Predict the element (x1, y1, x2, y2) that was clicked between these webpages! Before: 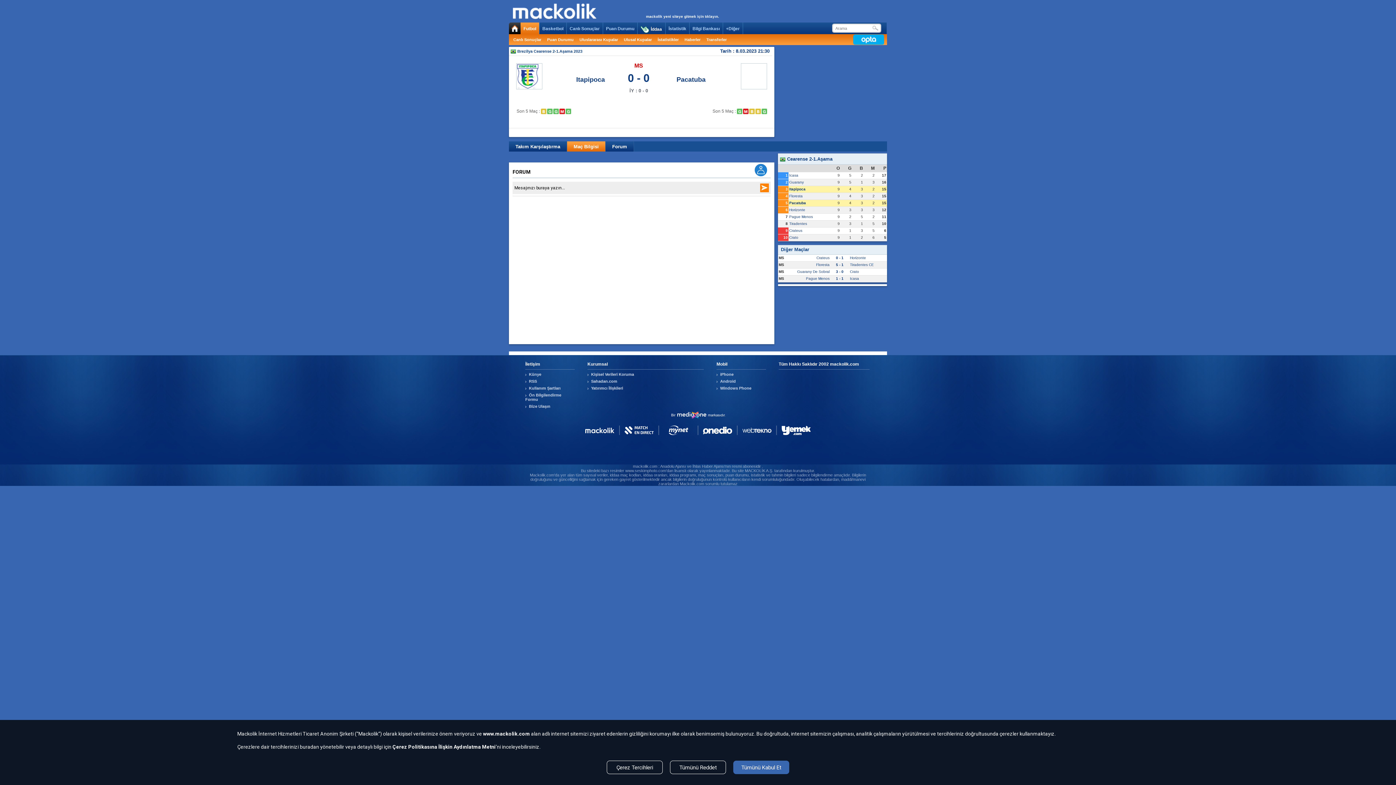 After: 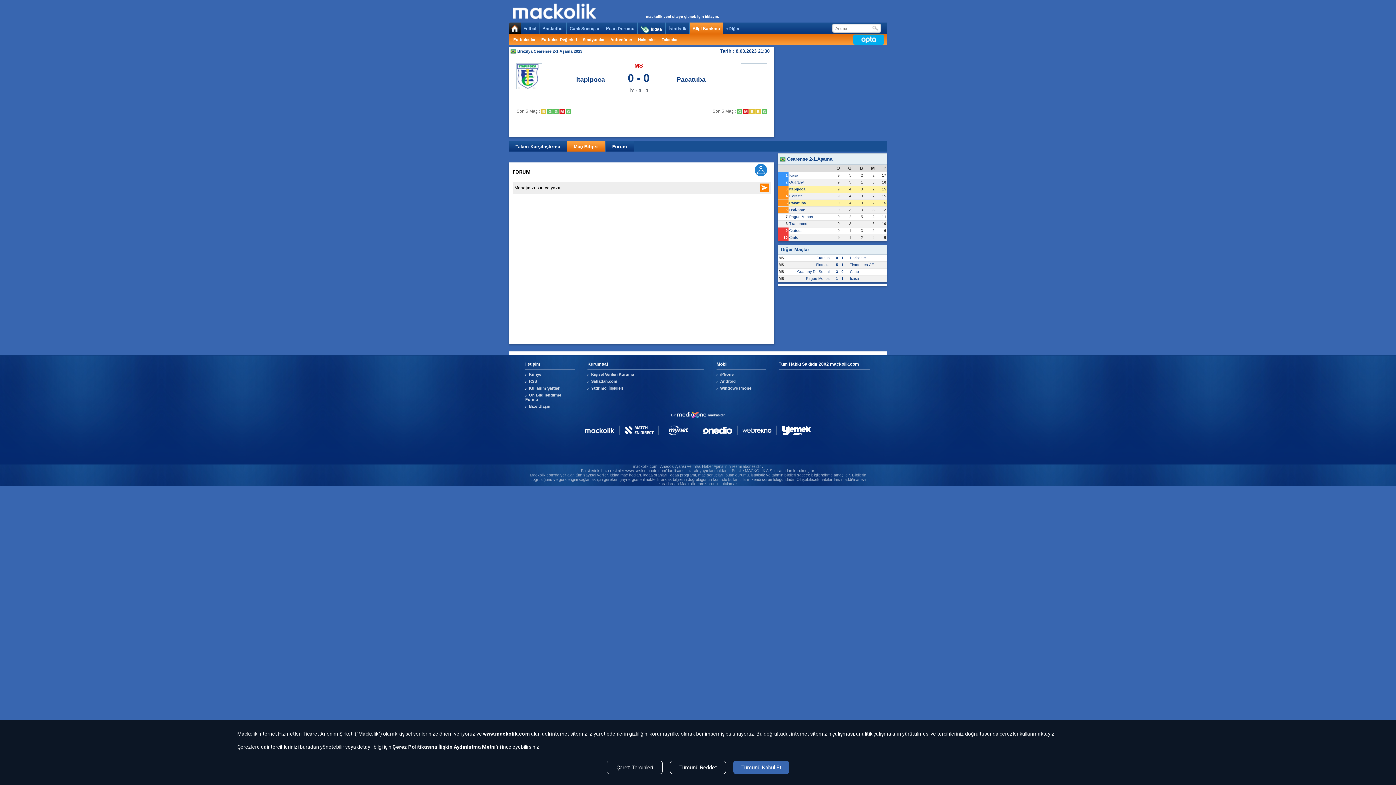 Action: bbox: (689, 22, 723, 34) label: Bilgi Bankası